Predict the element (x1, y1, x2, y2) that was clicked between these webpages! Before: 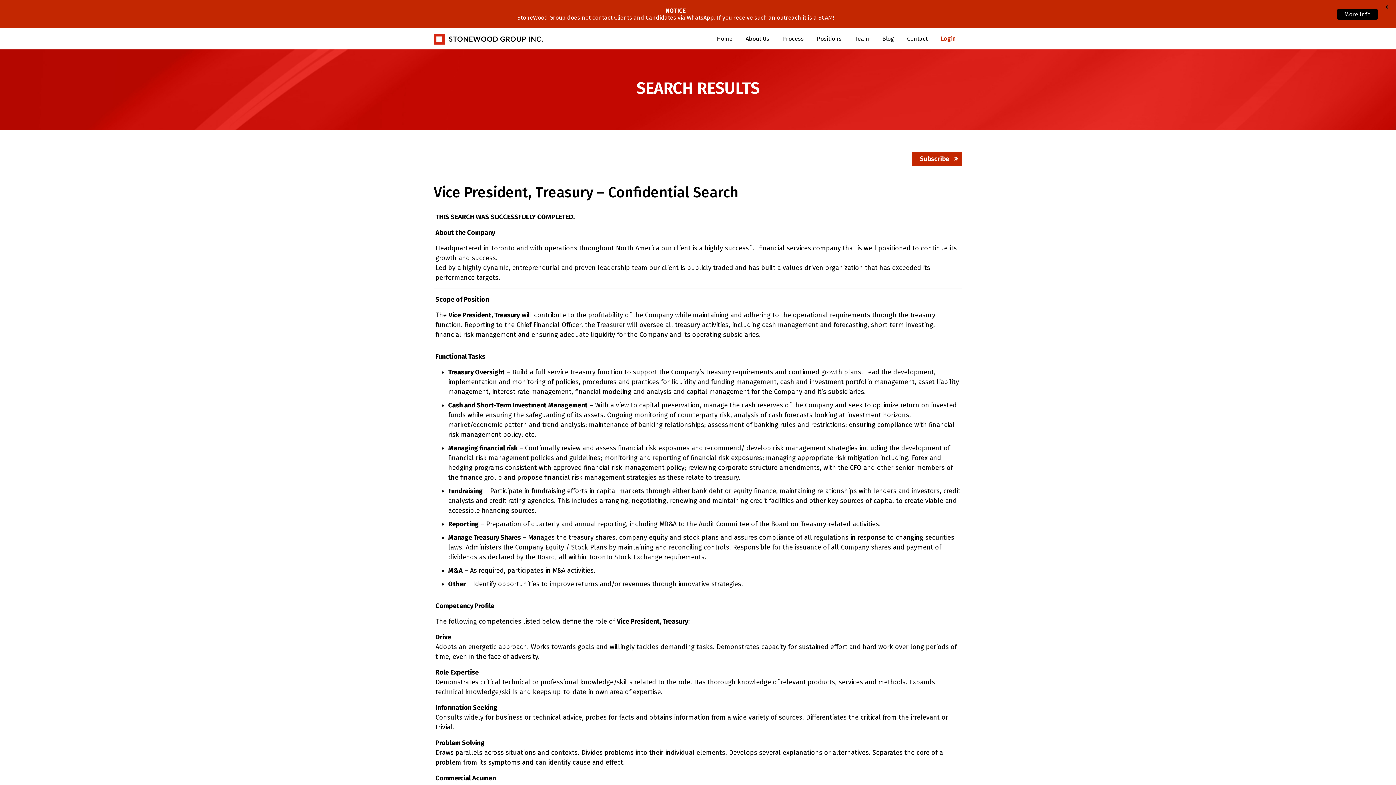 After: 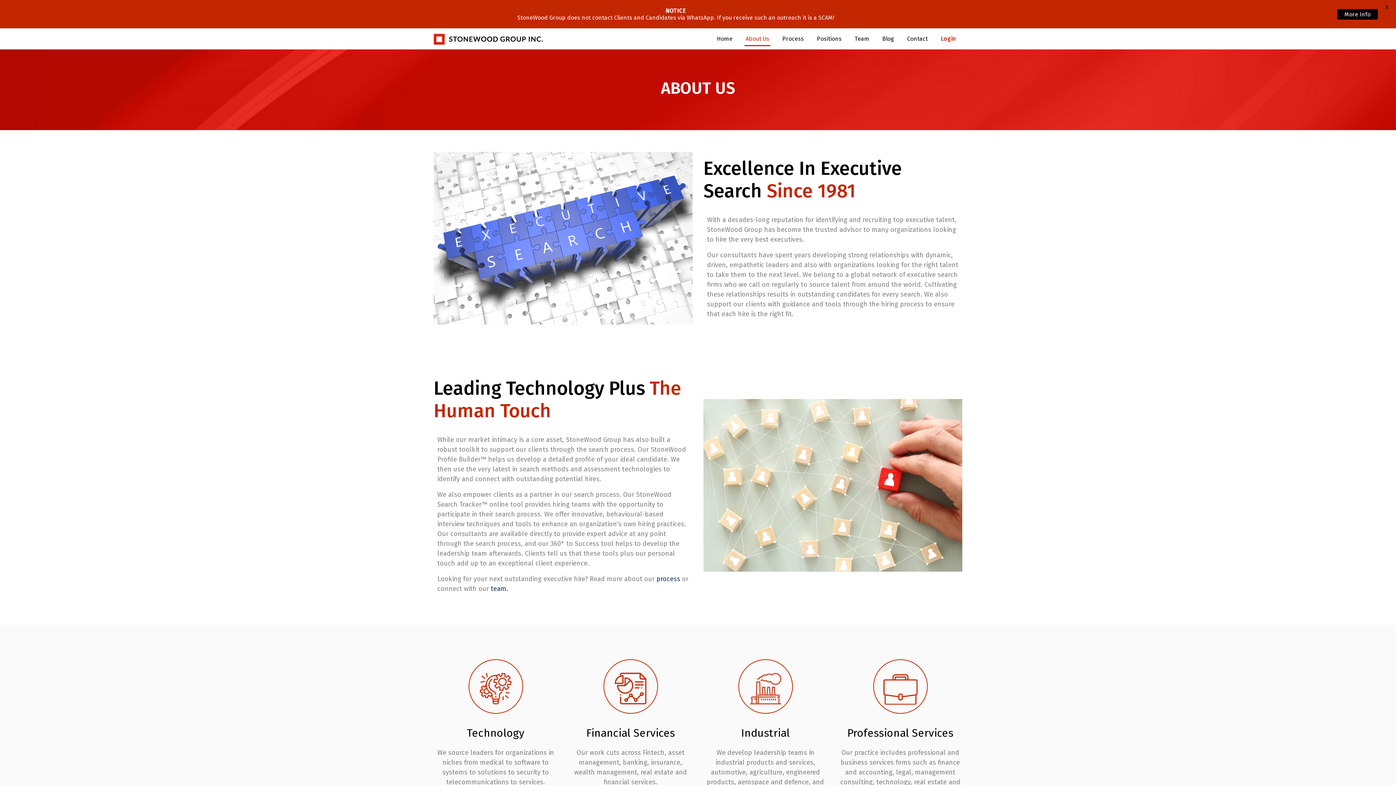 Action: bbox: (742, 31, 772, 46) label: About Us